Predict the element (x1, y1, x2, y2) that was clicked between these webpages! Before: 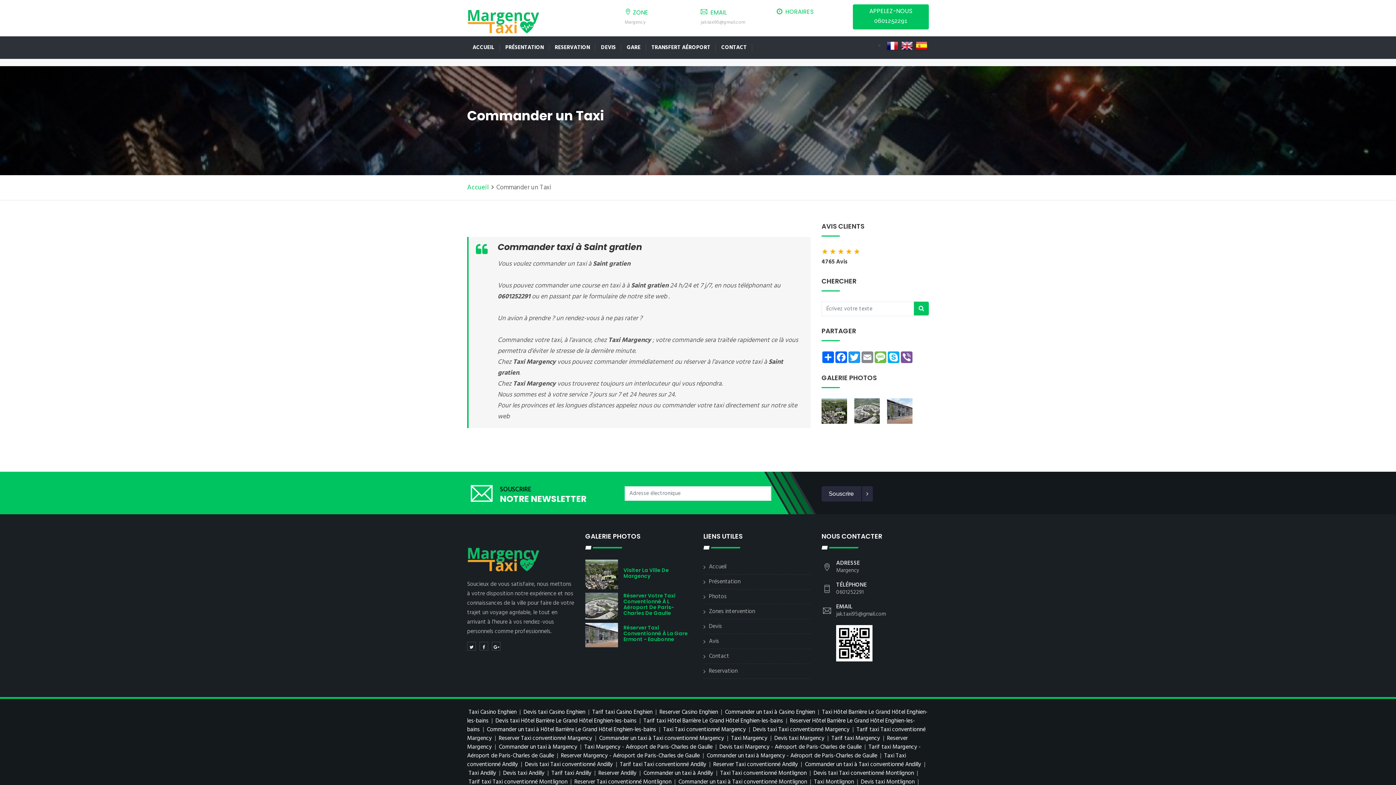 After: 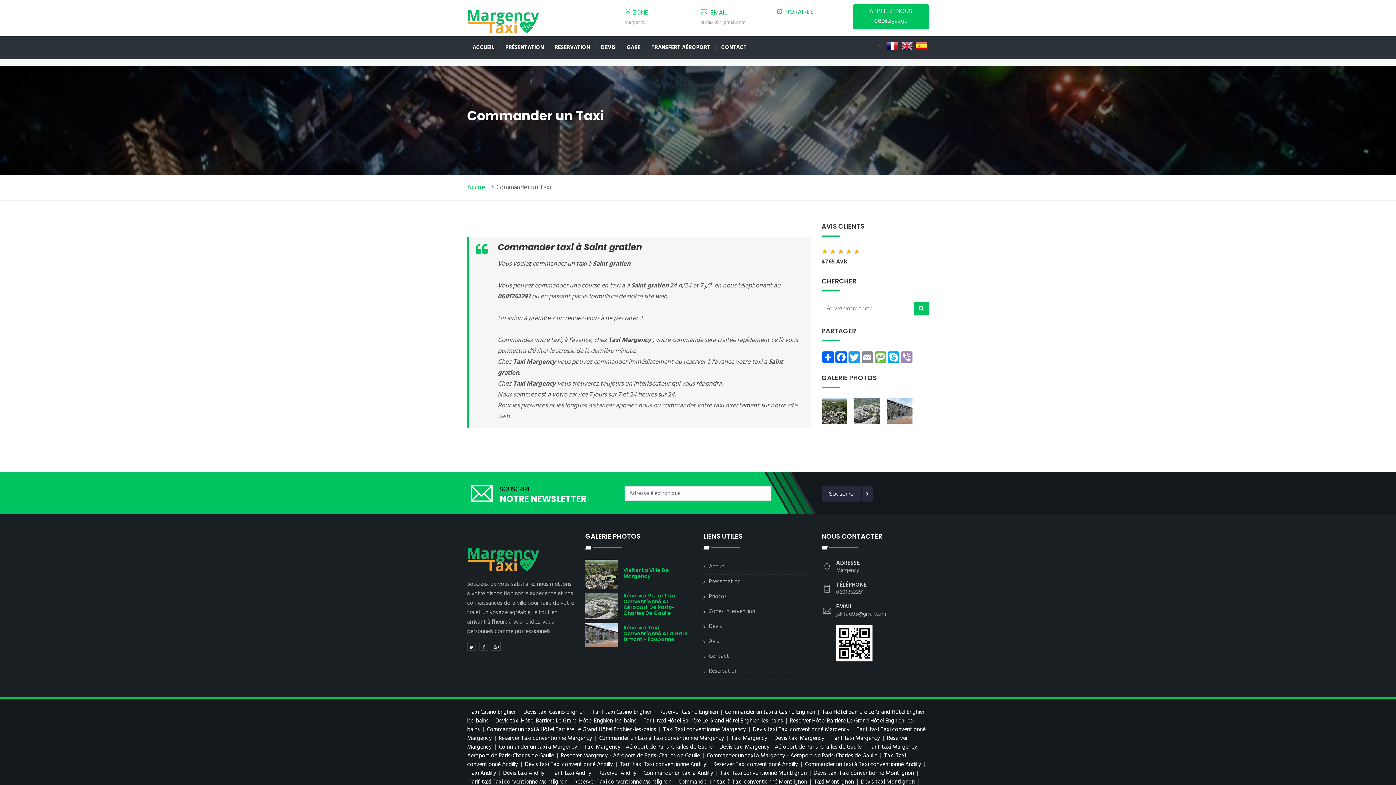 Action: label: Viber bbox: (900, 351, 913, 363)